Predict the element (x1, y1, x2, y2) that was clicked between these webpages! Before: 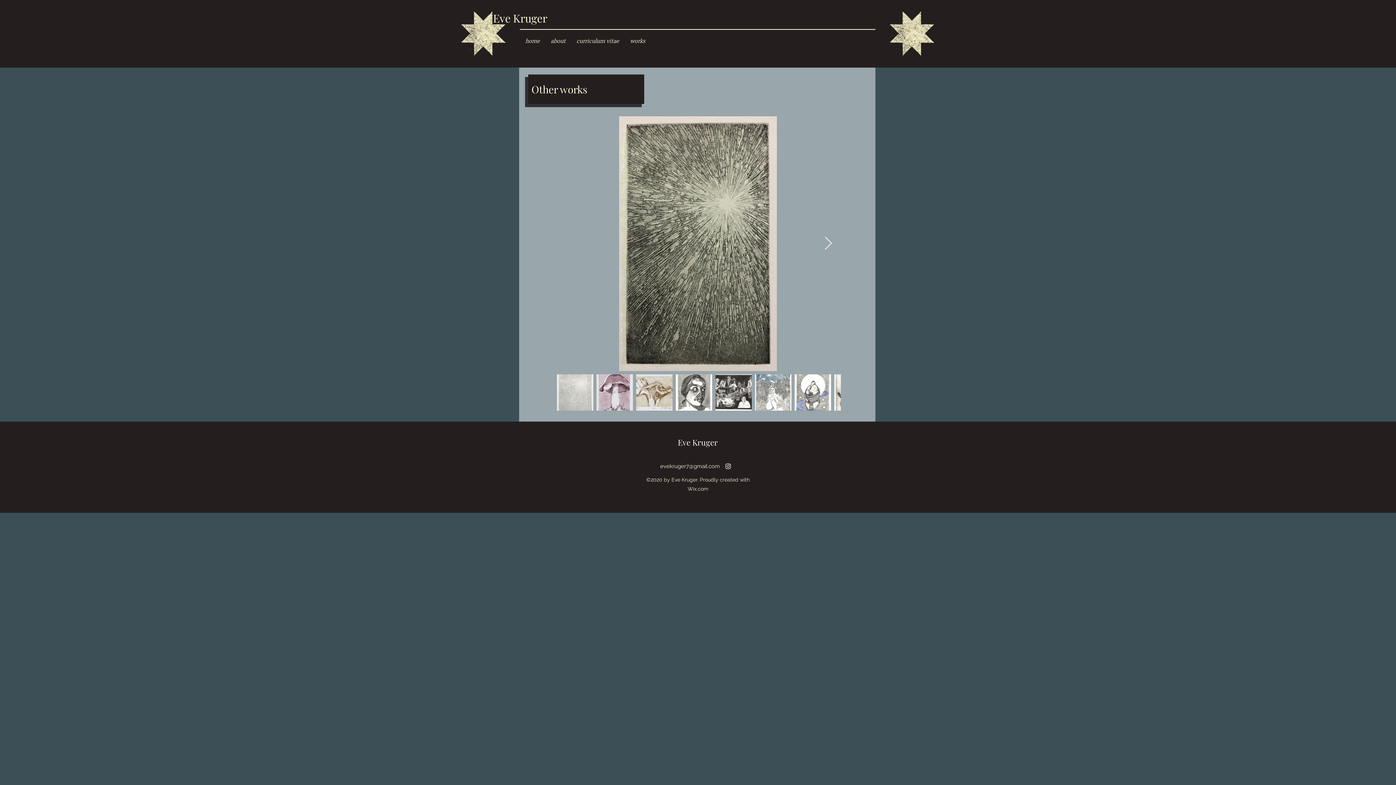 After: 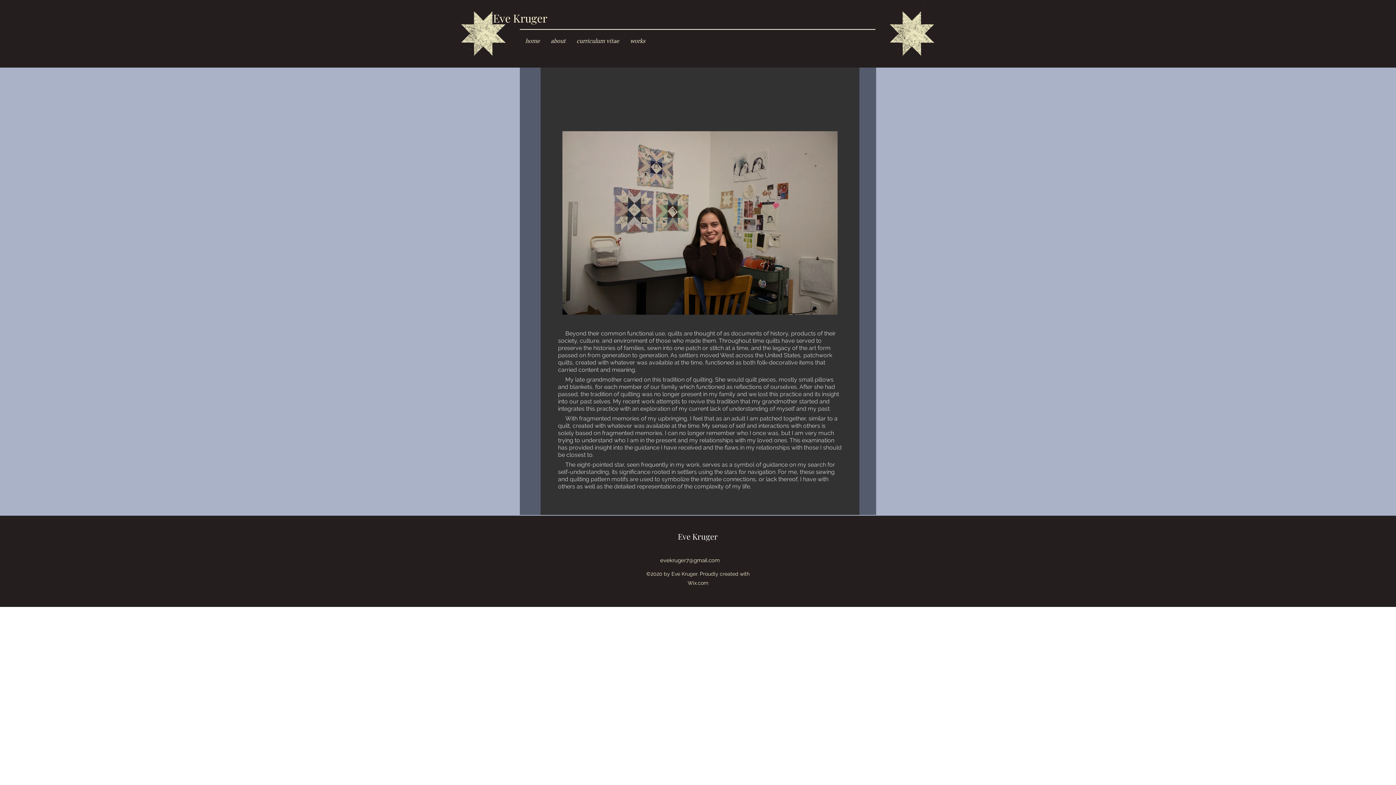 Action: label: Eve Kruger bbox: (493, 10, 547, 25)